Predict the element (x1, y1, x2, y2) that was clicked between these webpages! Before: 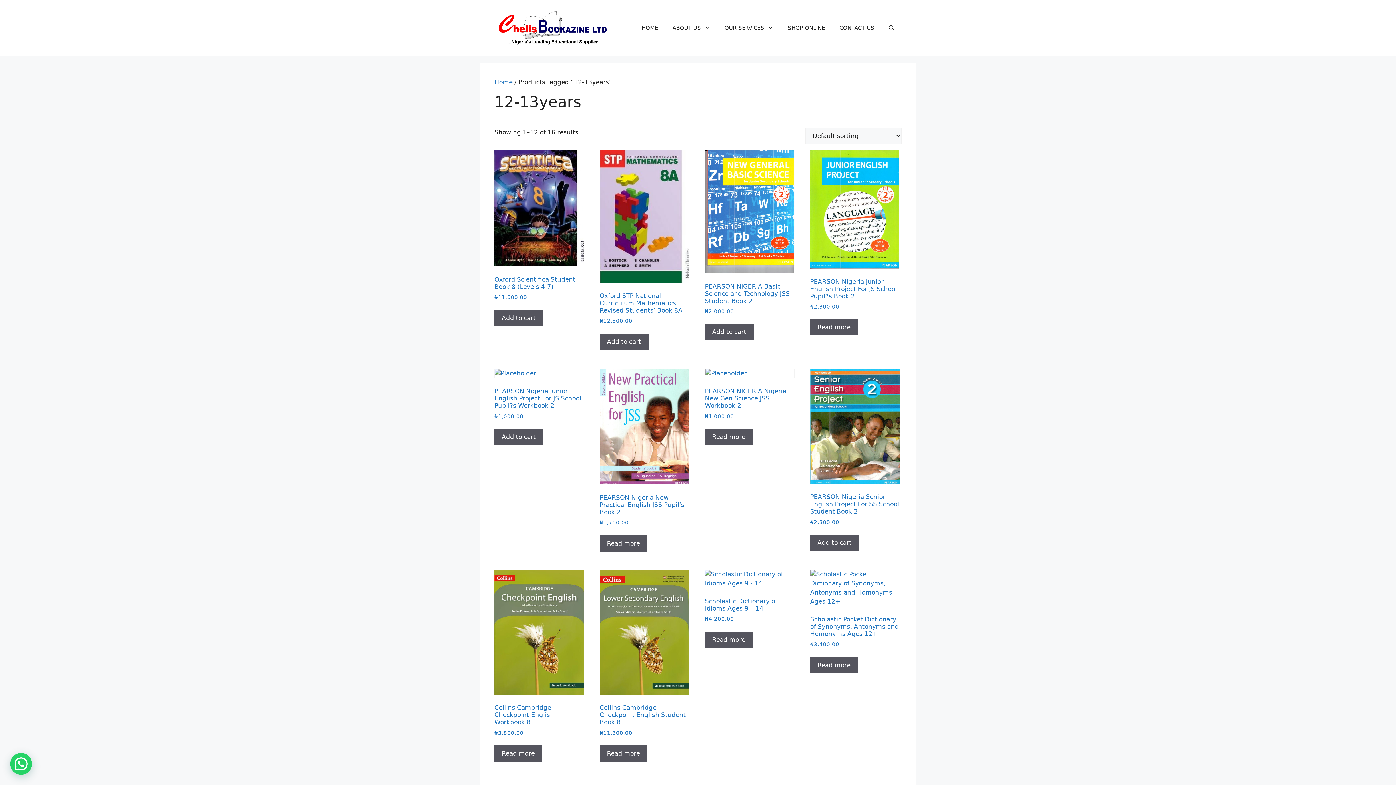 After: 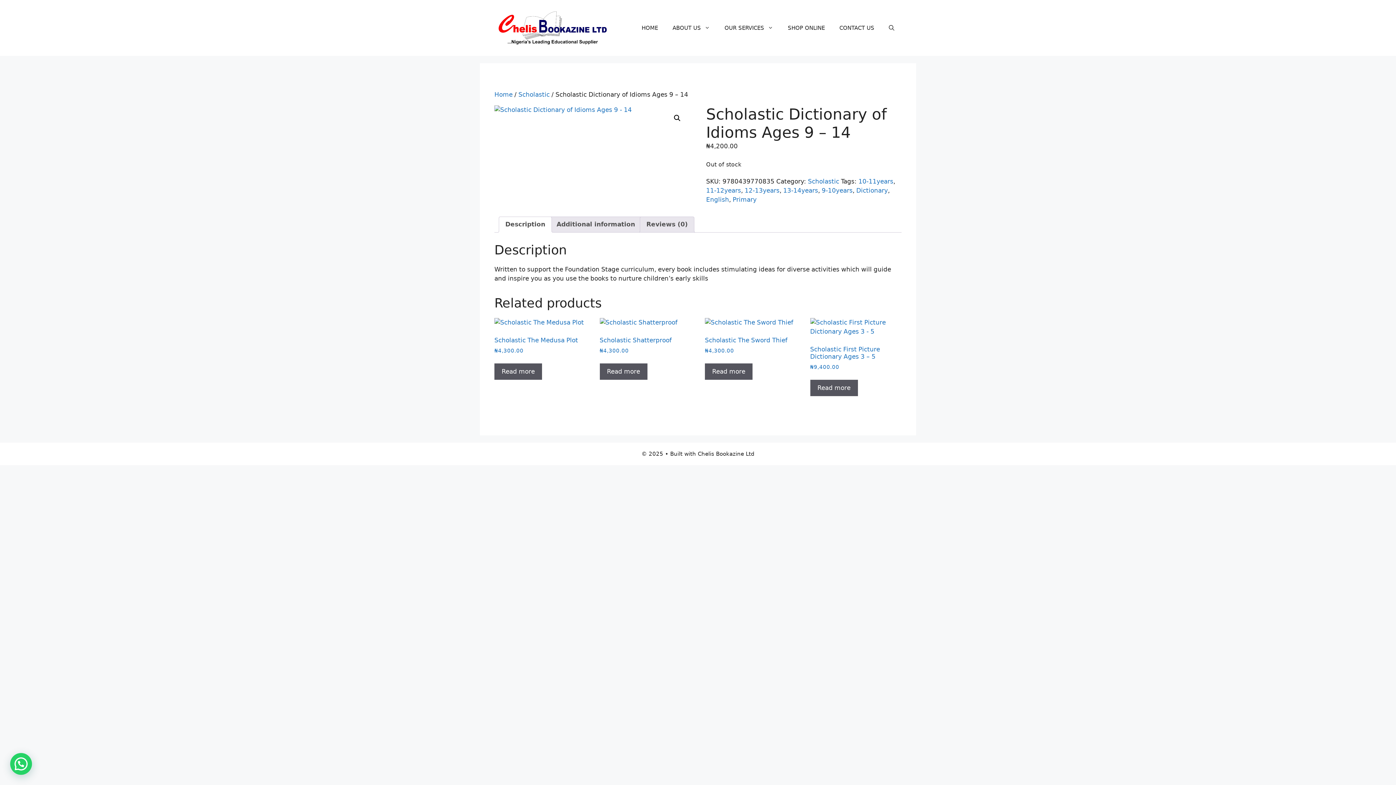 Action: label: Scholastic Dictionary of Idioms Ages 9 – 14
₦4,200.00 bbox: (705, 570, 794, 623)